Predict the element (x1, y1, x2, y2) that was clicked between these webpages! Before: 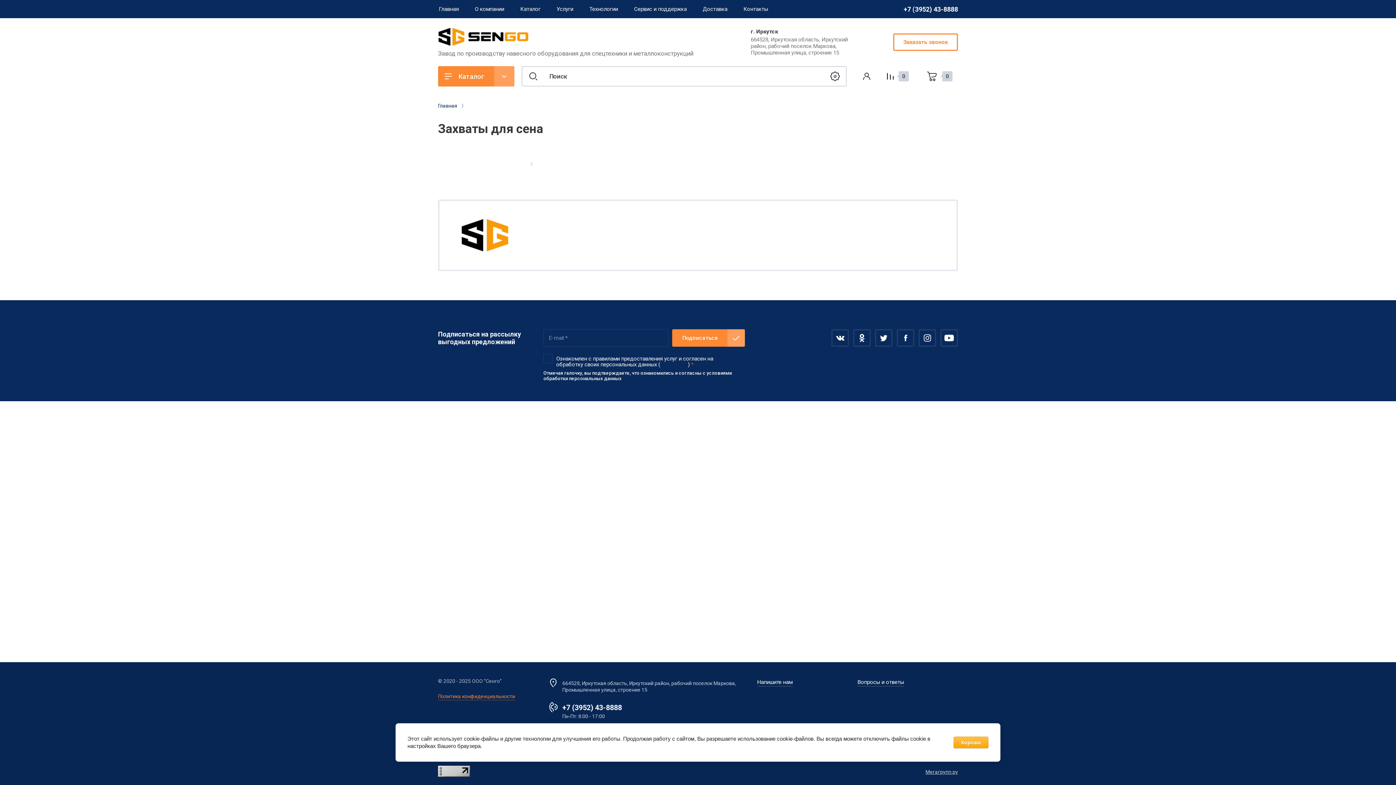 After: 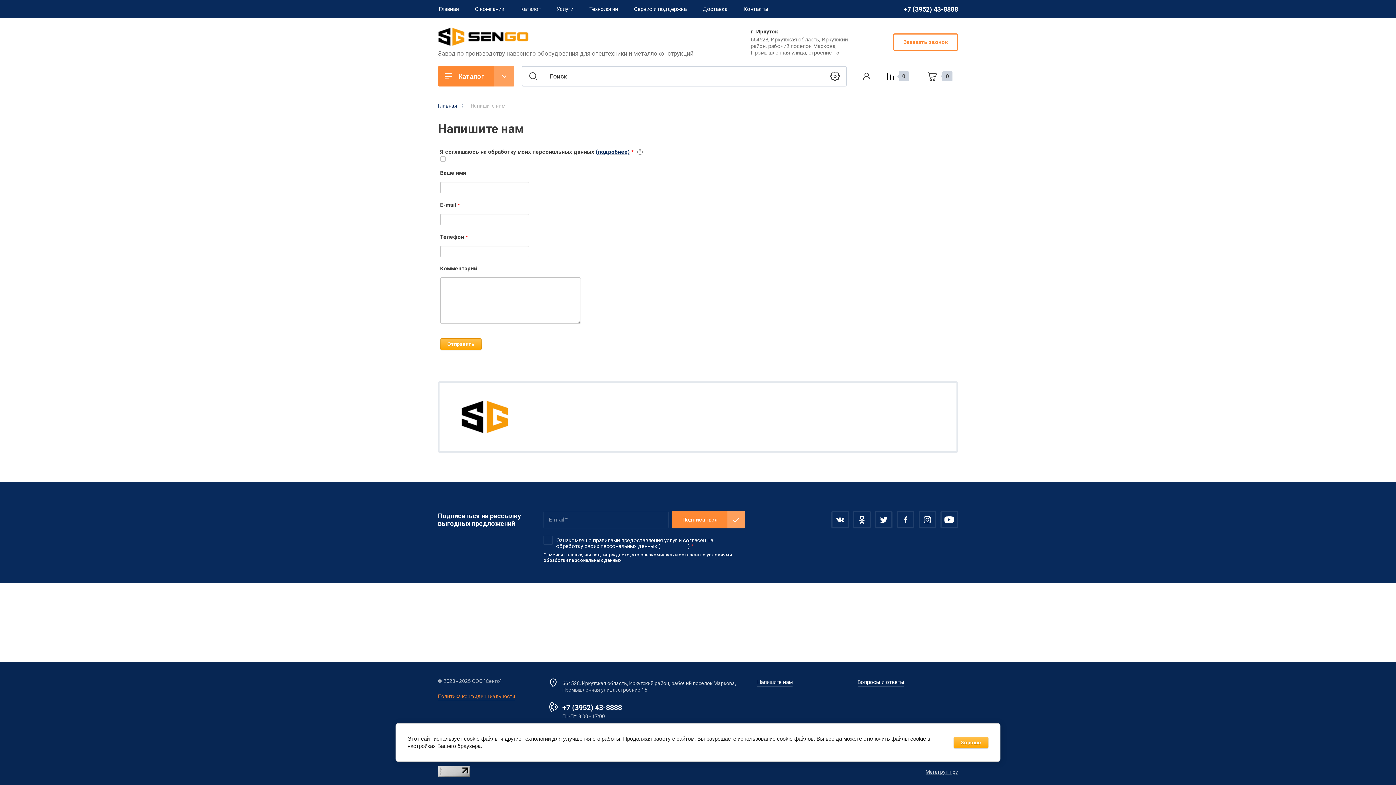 Action: bbox: (757, 678, 799, 686) label: Напишите нам